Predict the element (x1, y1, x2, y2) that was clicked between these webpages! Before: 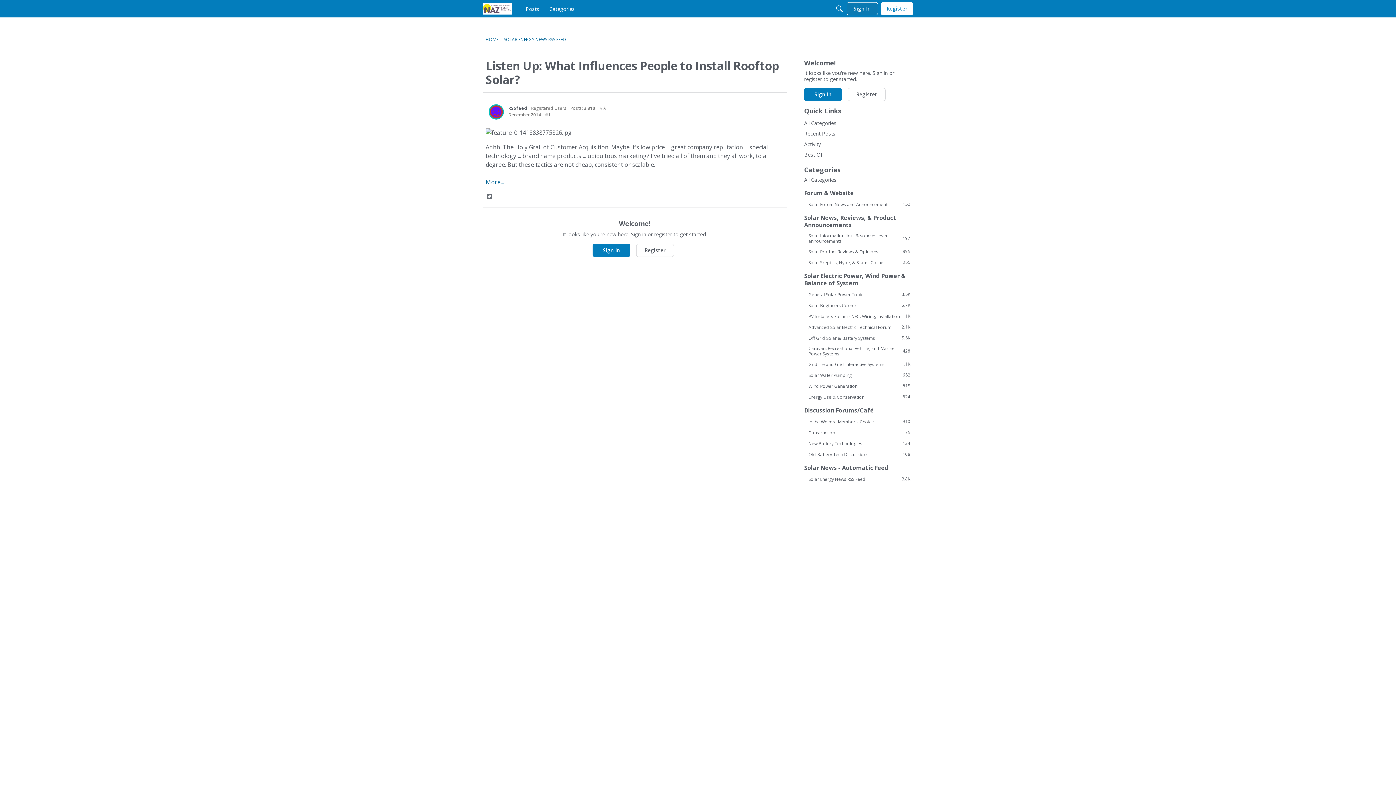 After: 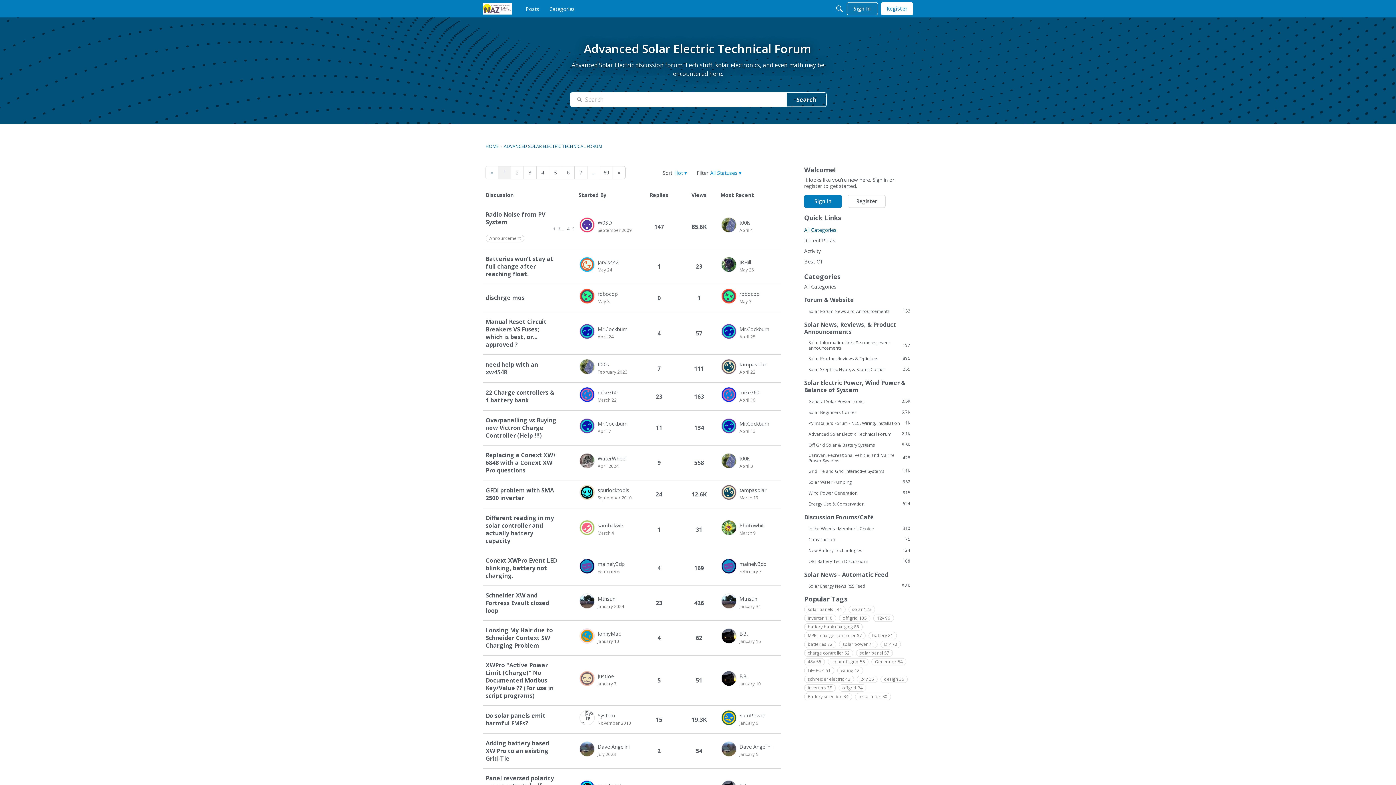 Action: bbox: (804, 324, 910, 330) label: 2.1K
Advanced Solar Electric Technical Forum